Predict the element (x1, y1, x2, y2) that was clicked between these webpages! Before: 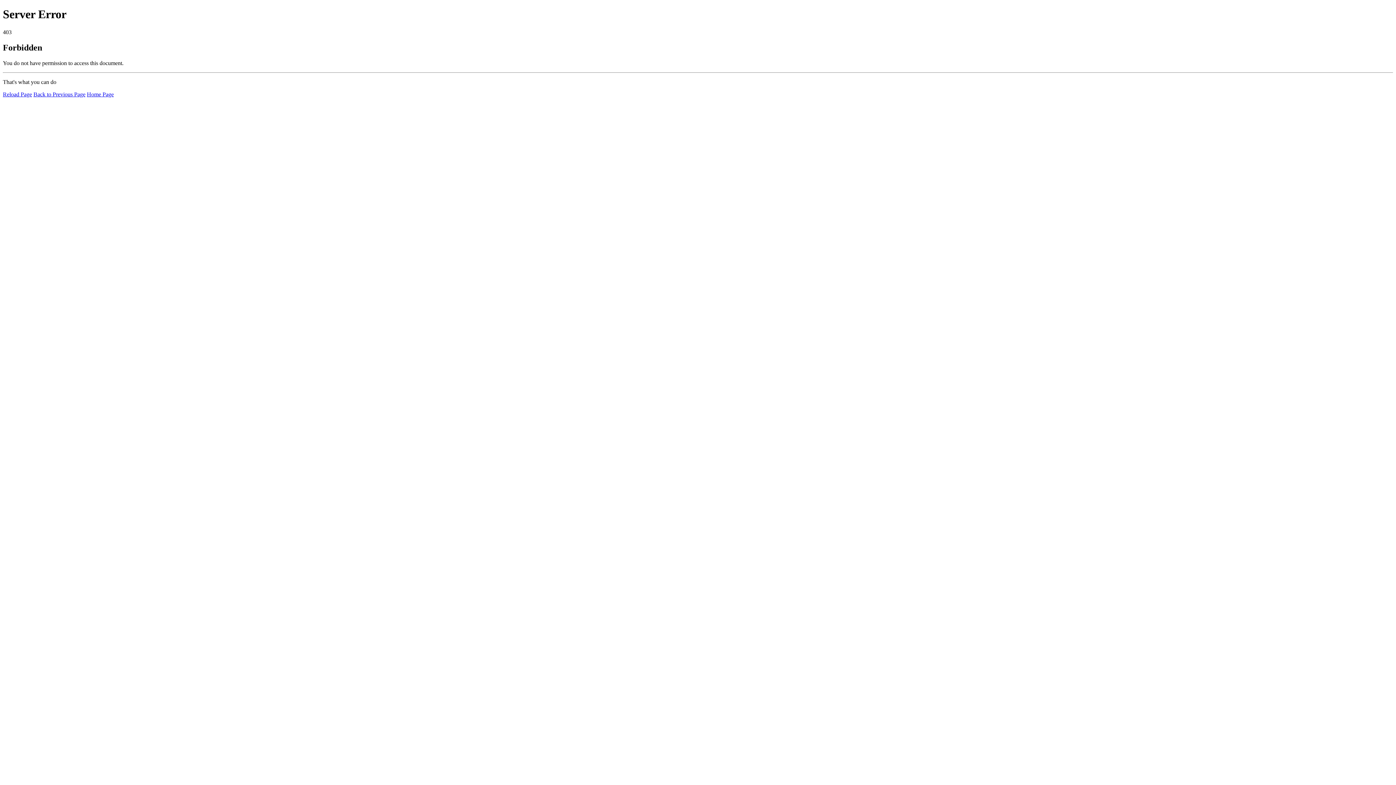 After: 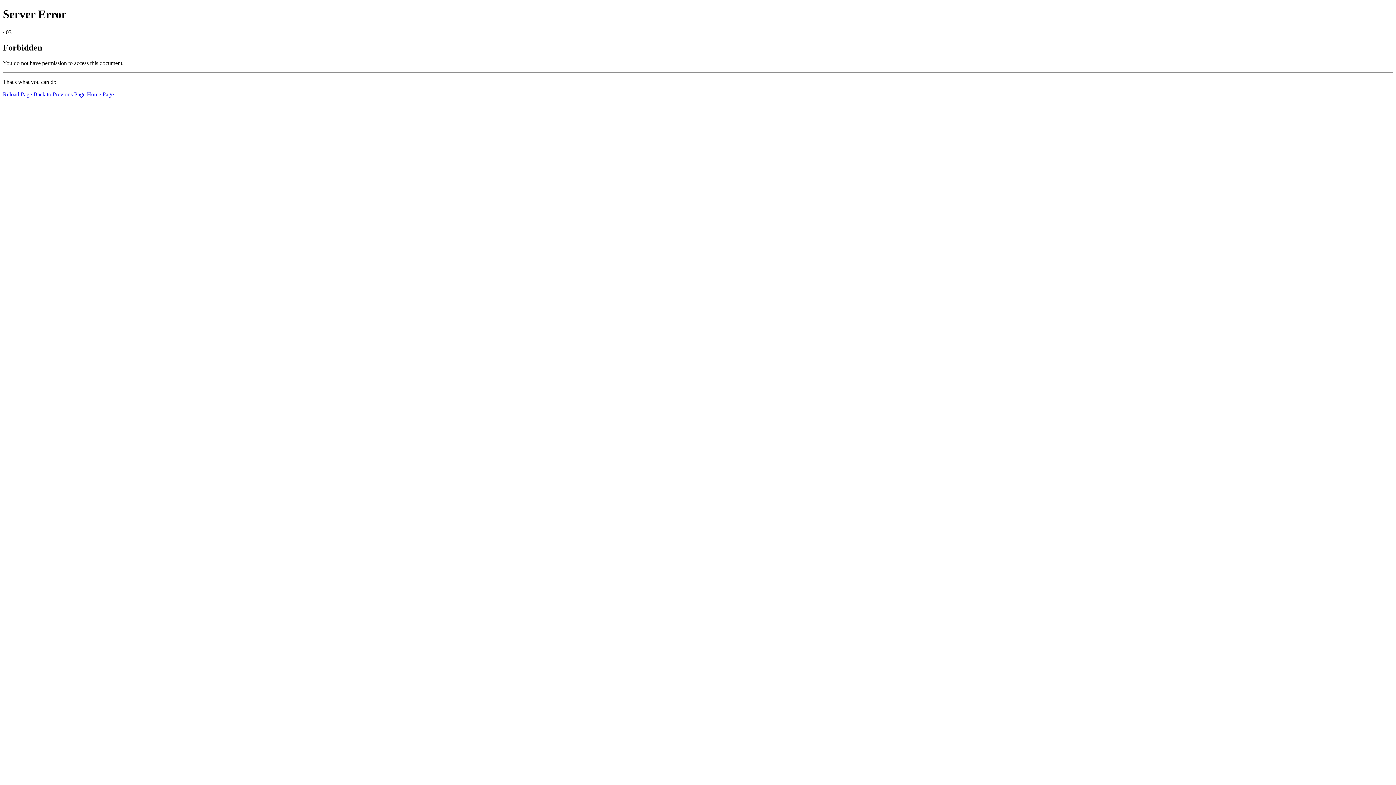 Action: bbox: (86, 91, 113, 97) label: Home Page